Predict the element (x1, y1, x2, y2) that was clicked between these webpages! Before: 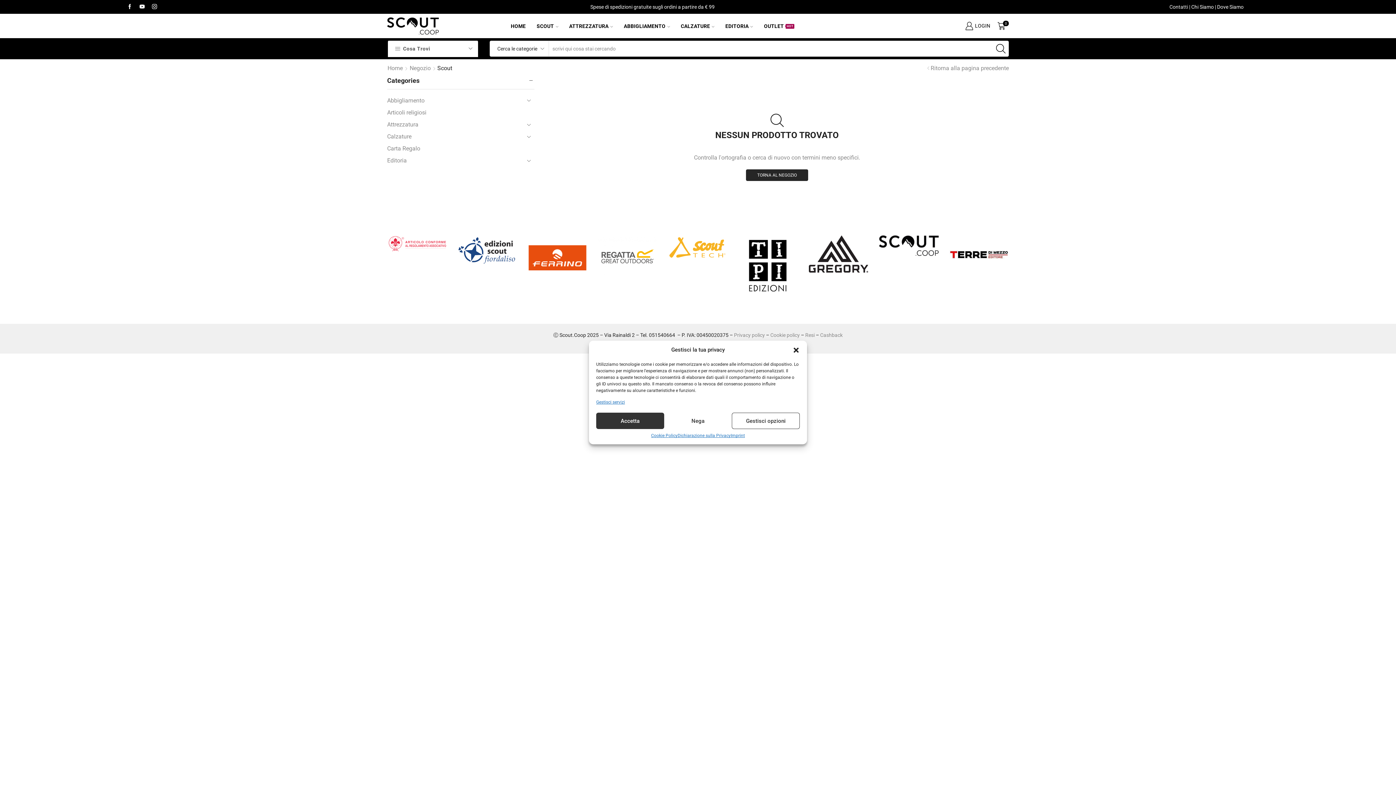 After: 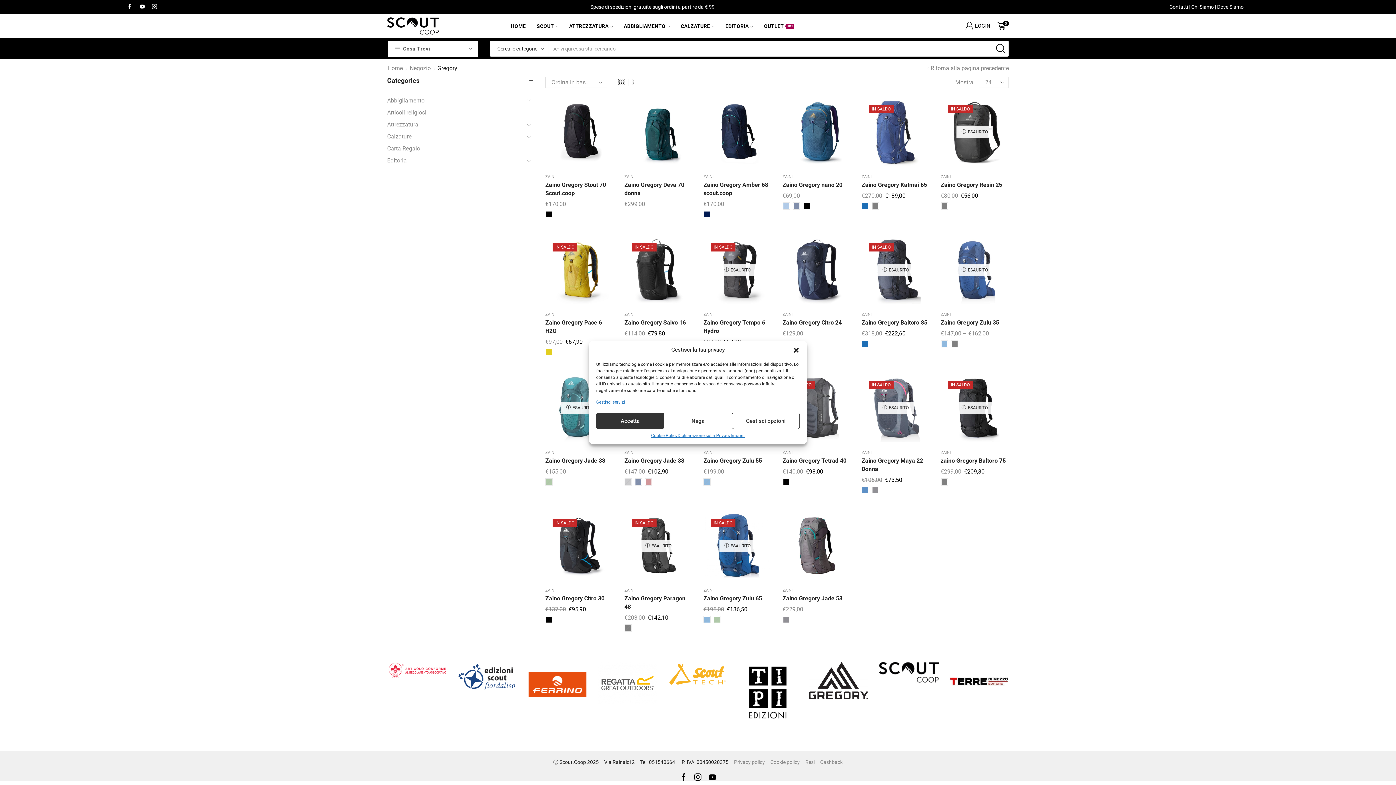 Action: bbox: (809, 235, 868, 272)